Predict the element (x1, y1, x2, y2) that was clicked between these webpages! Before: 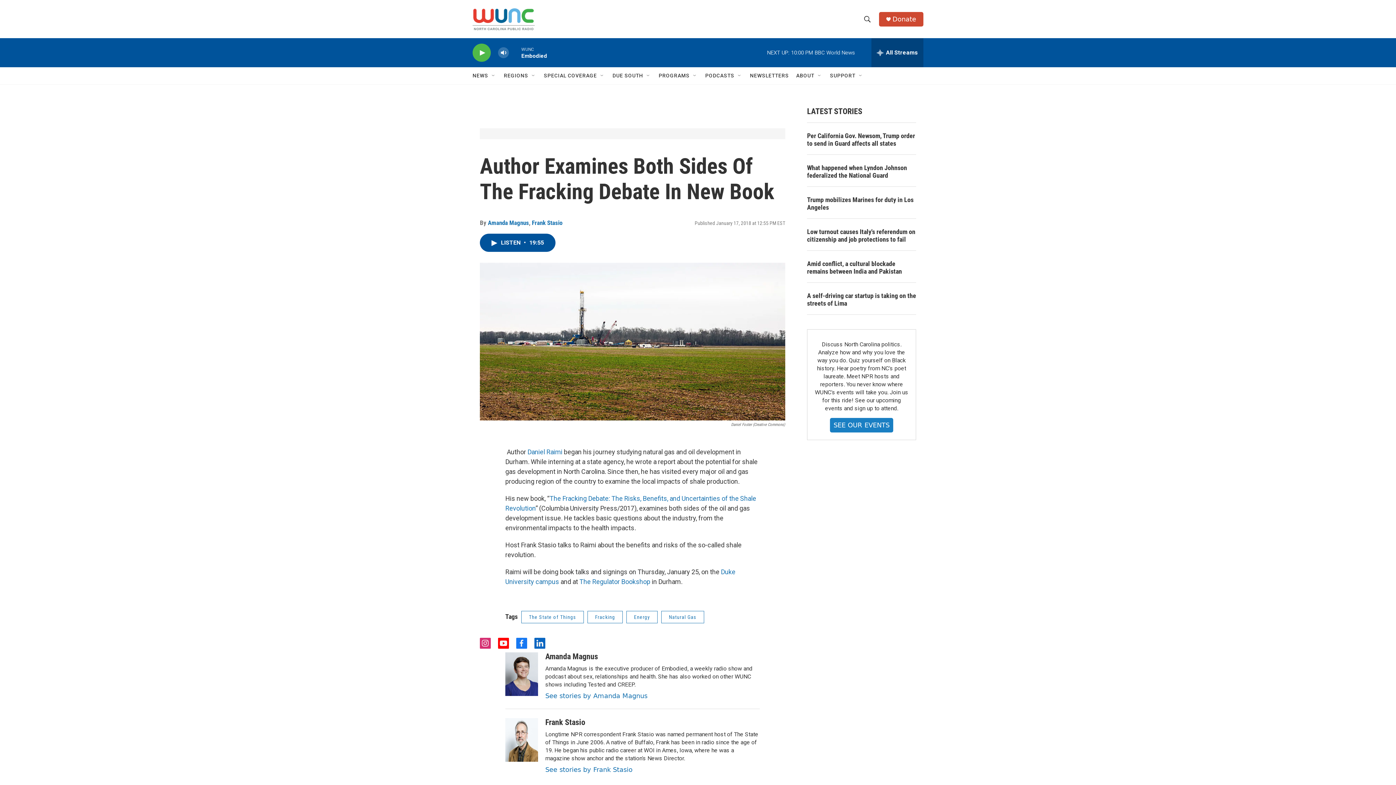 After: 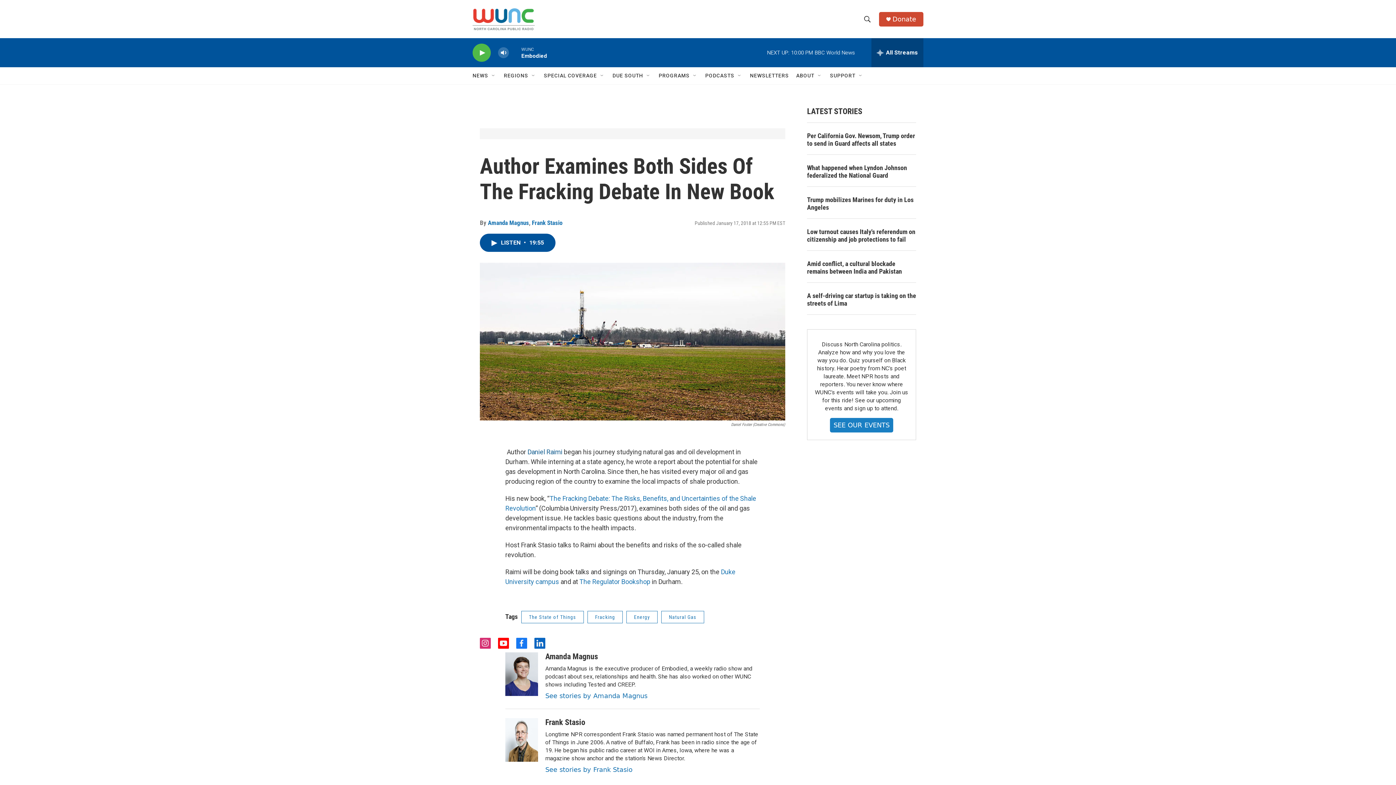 Action: label: Daniel Raimi bbox: (527, 448, 562, 456)